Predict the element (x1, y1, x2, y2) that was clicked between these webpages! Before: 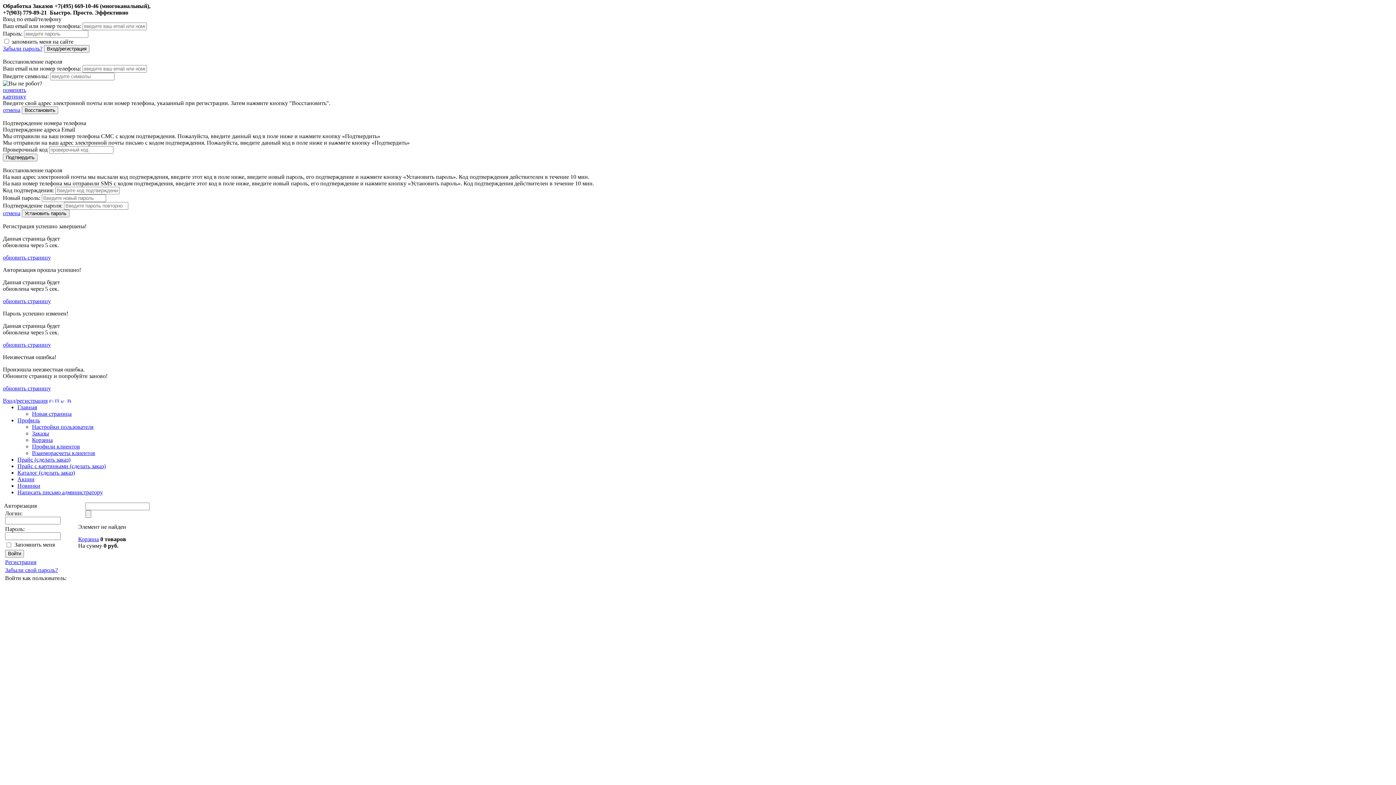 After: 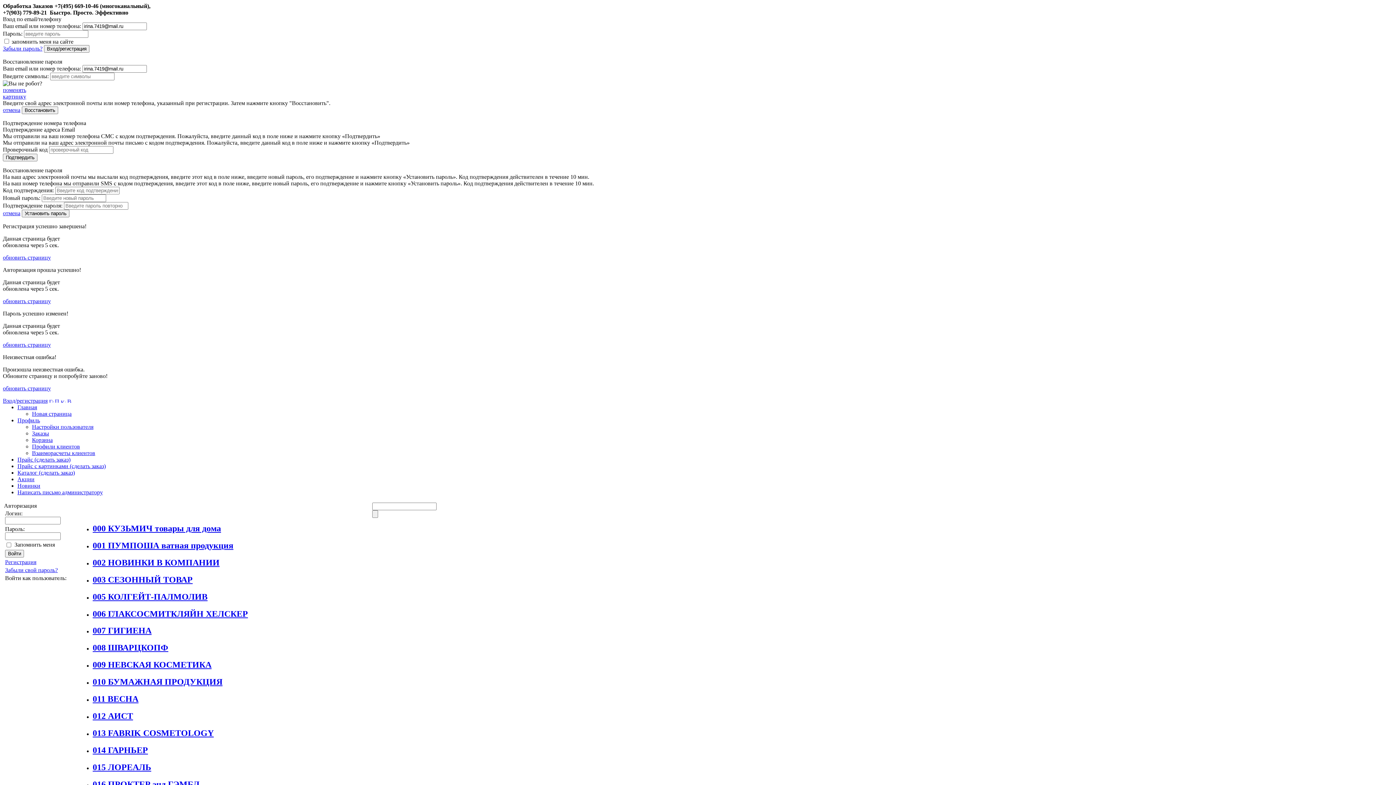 Action: bbox: (17, 463, 105, 469) label: Прайс c картинками (сделать заказ)